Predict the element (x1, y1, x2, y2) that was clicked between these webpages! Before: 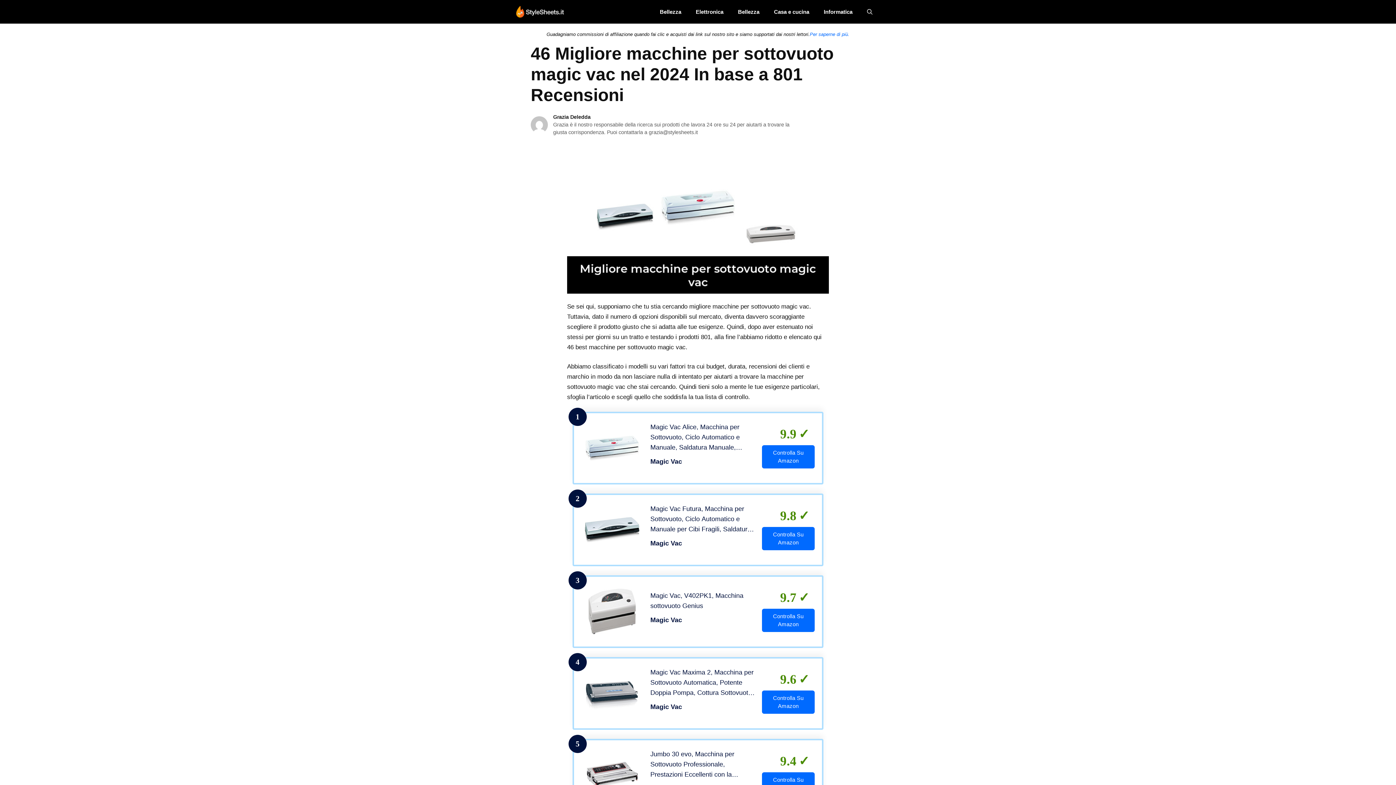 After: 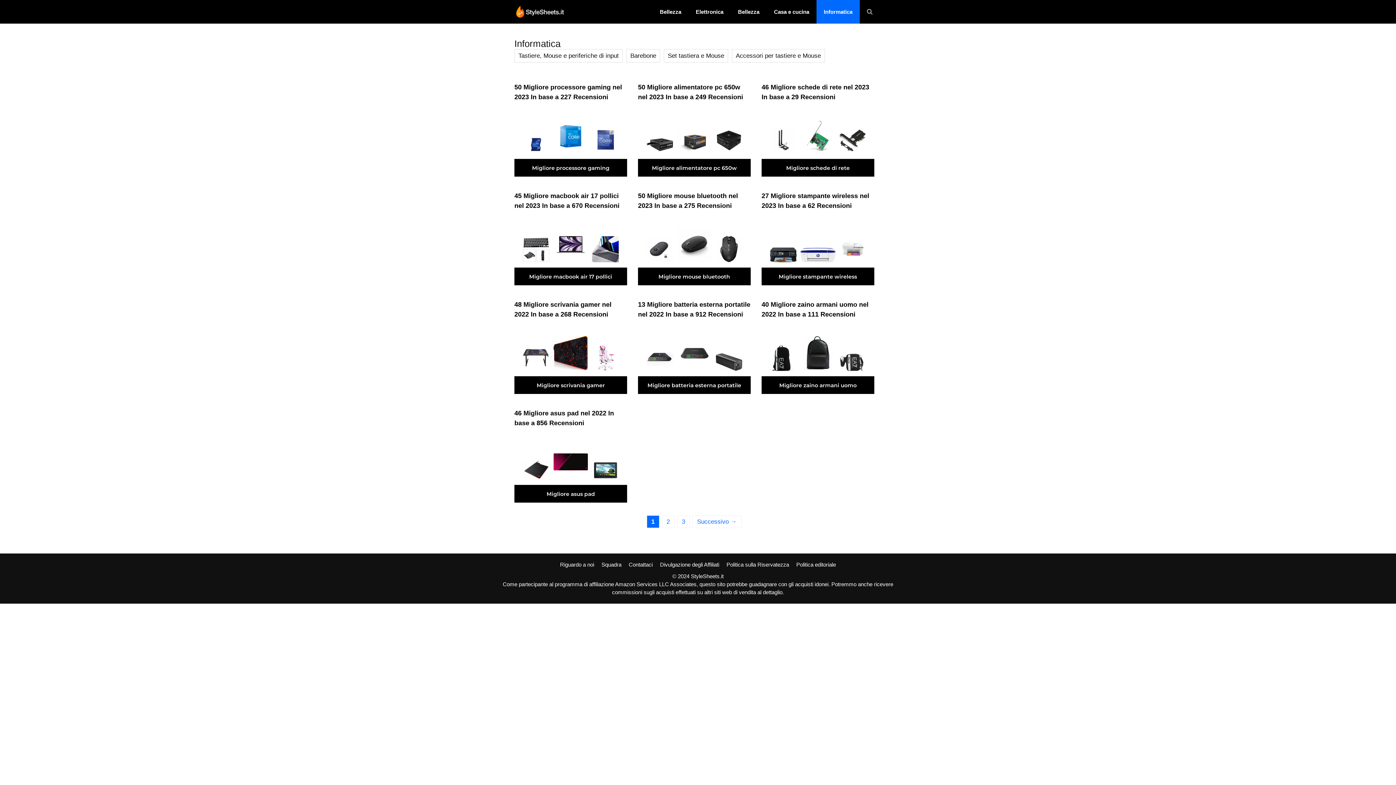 Action: bbox: (816, 0, 860, 23) label: Informatica